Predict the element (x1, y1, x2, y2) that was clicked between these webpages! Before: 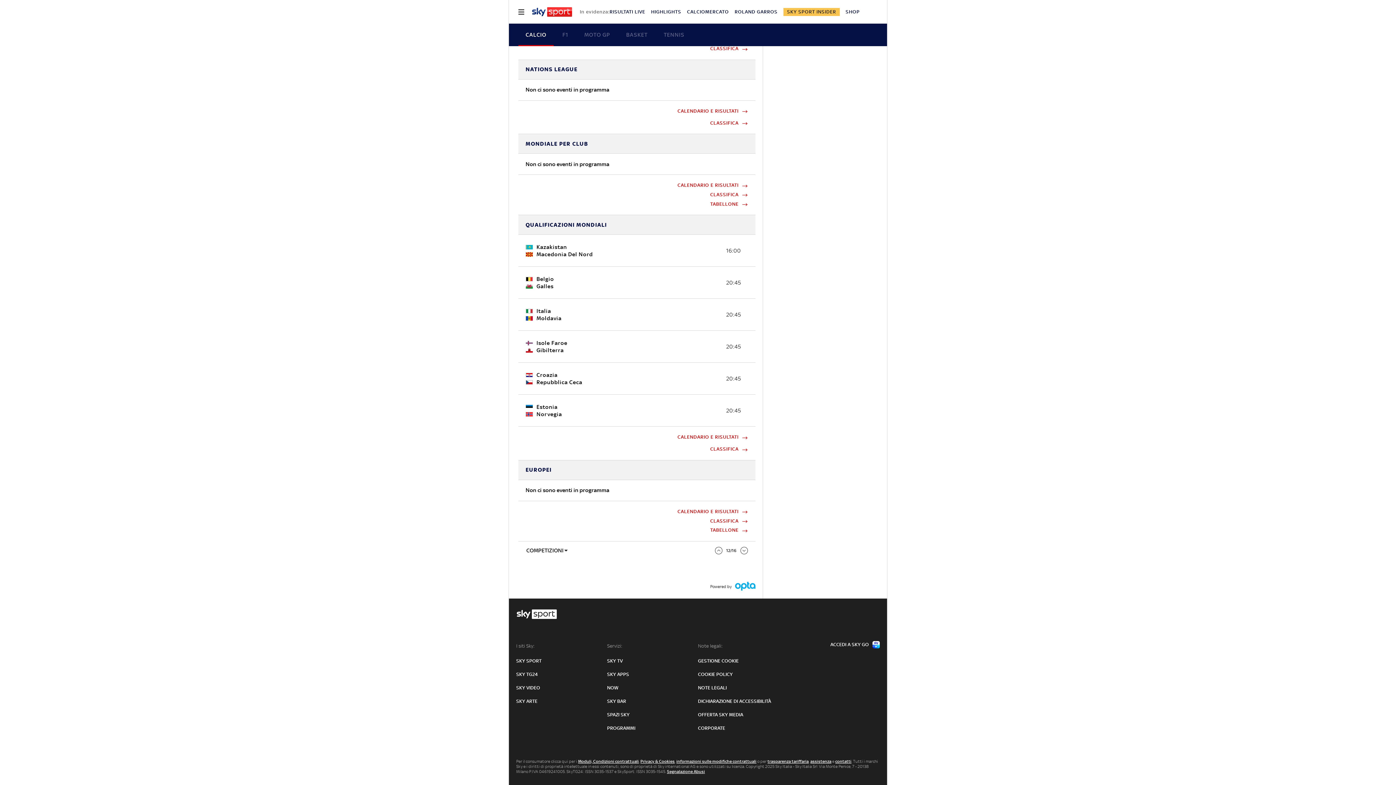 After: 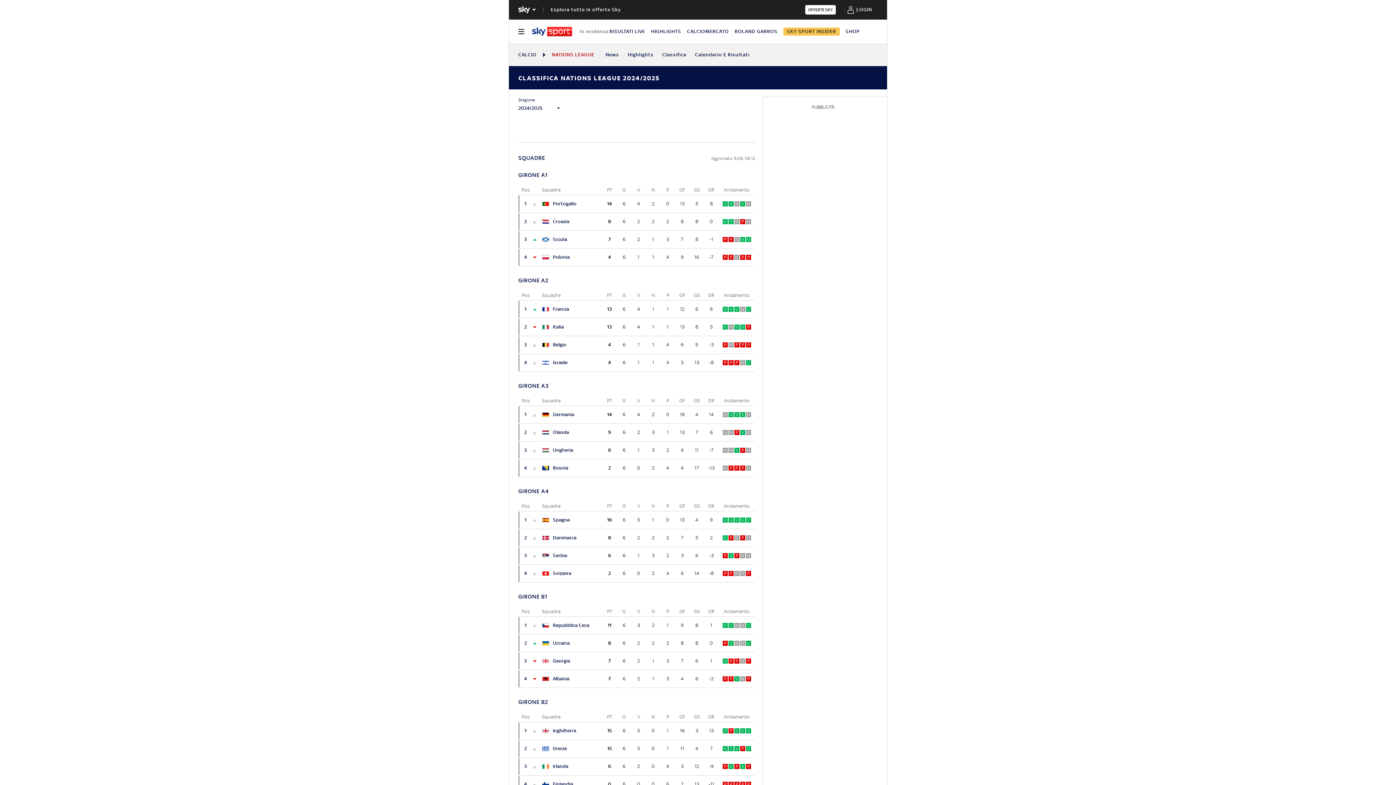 Action: label: Classifica bbox: (710, 117, 748, 126)